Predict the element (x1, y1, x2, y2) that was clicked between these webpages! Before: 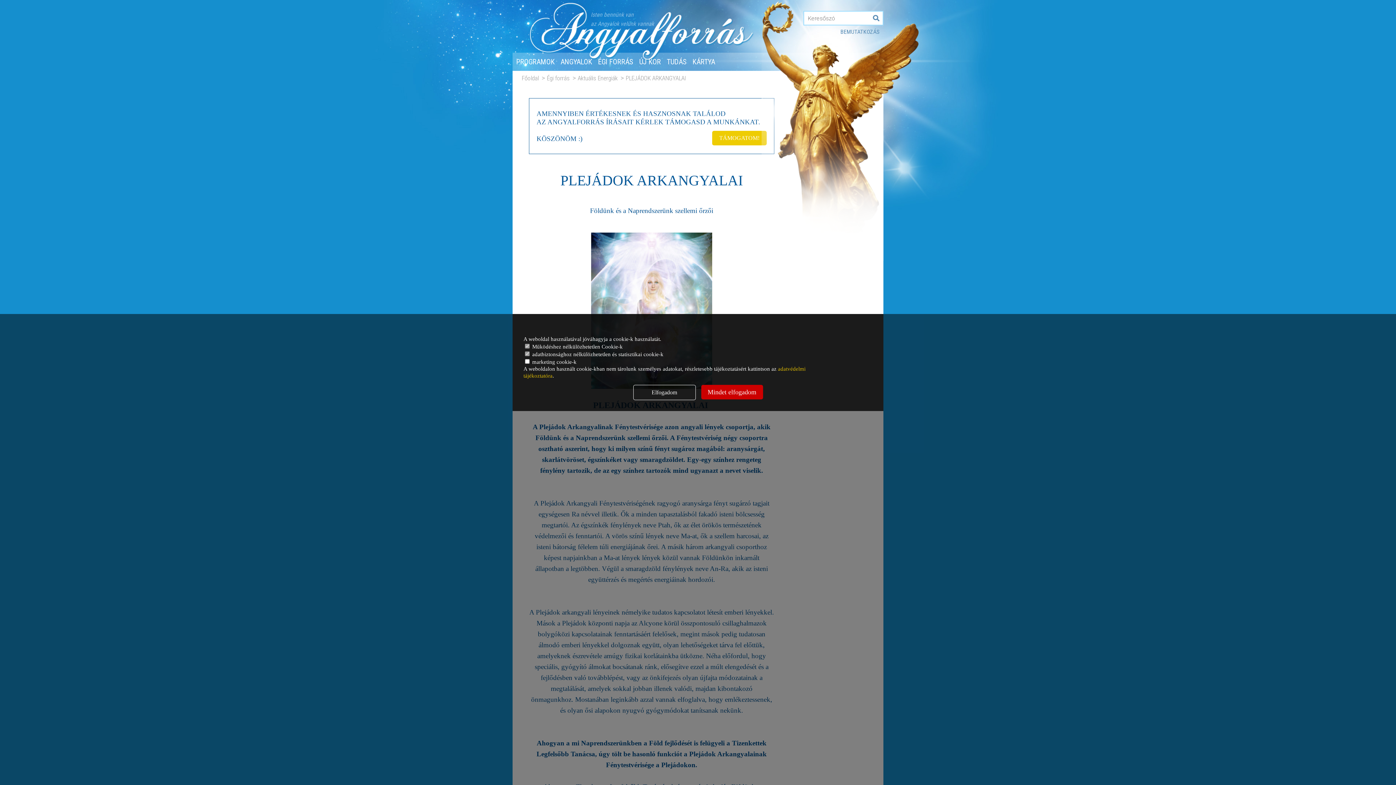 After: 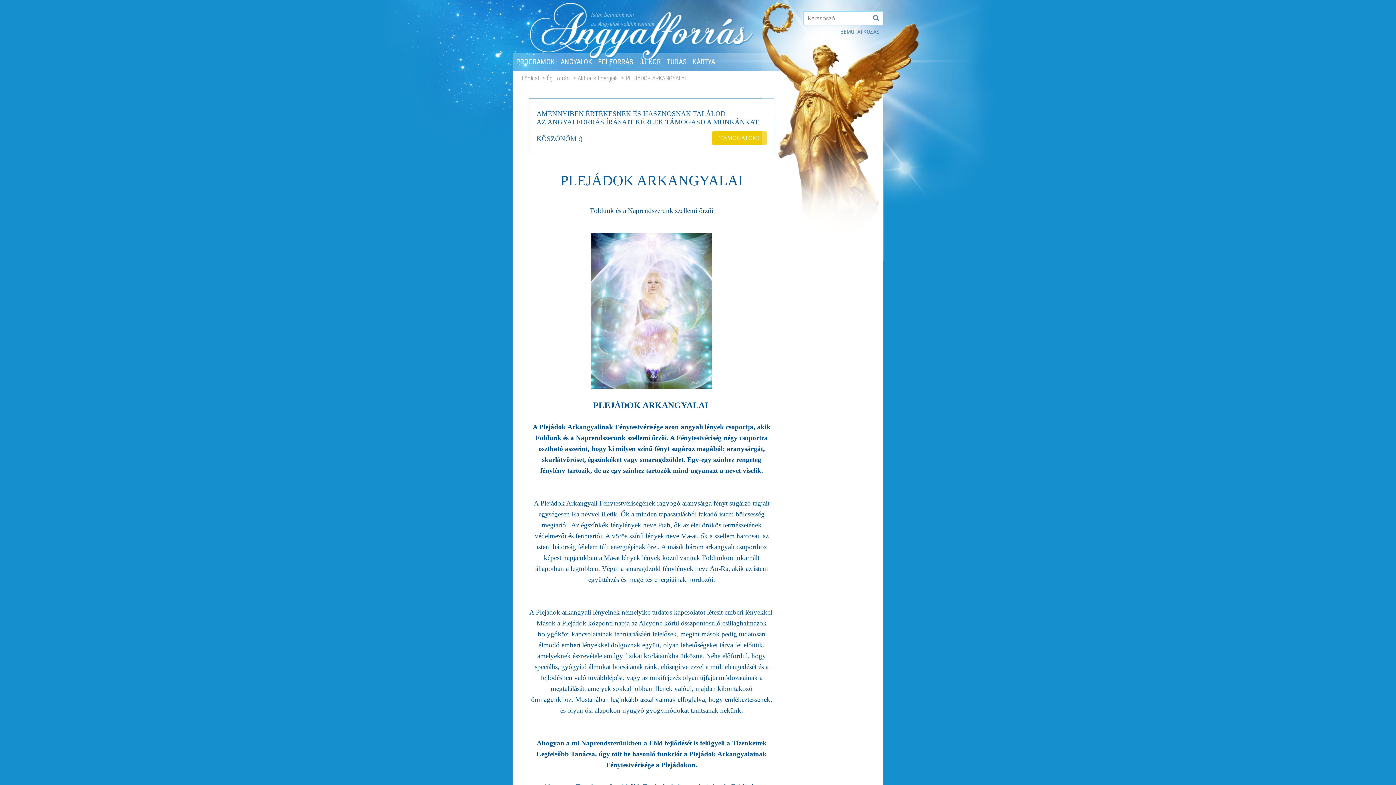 Action: label: Mindet elfogadom bbox: (701, 385, 763, 399)